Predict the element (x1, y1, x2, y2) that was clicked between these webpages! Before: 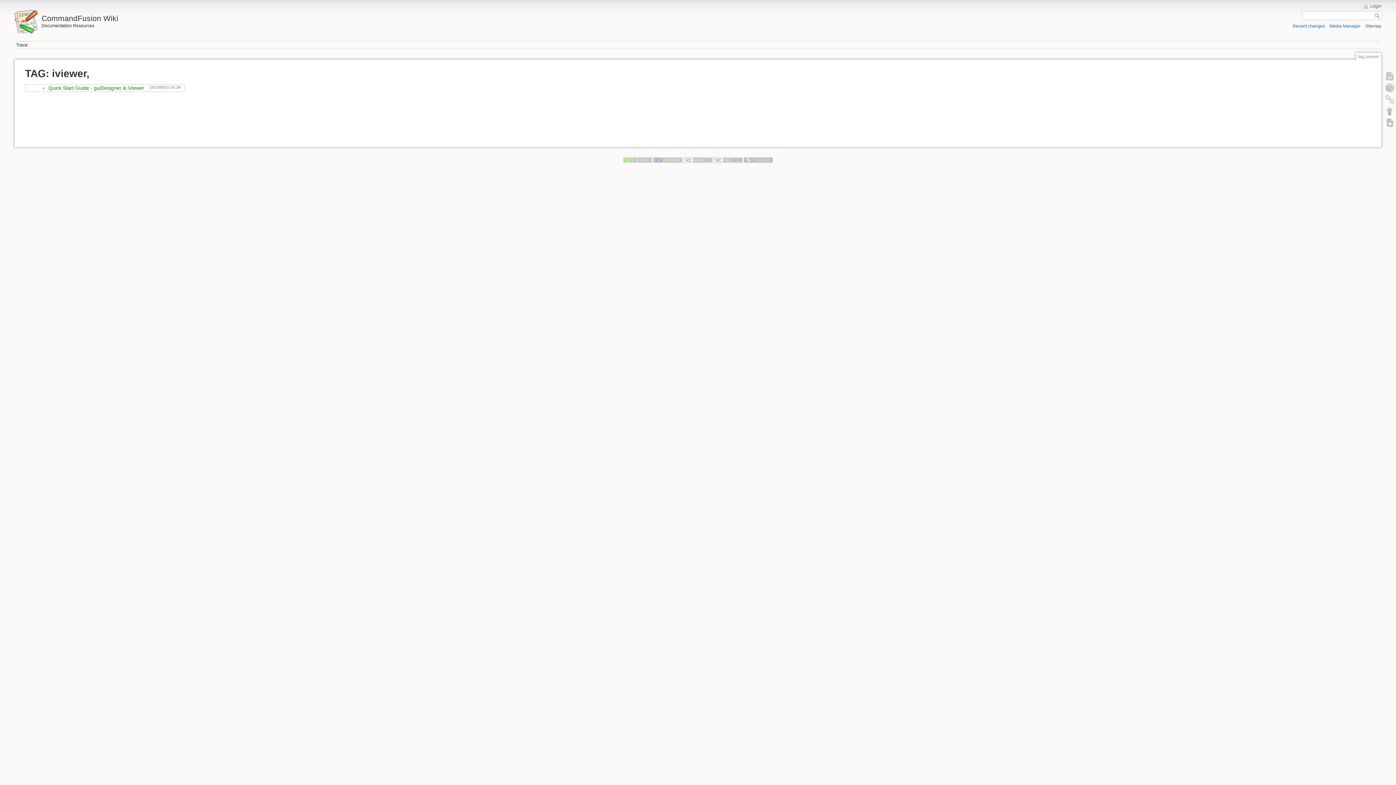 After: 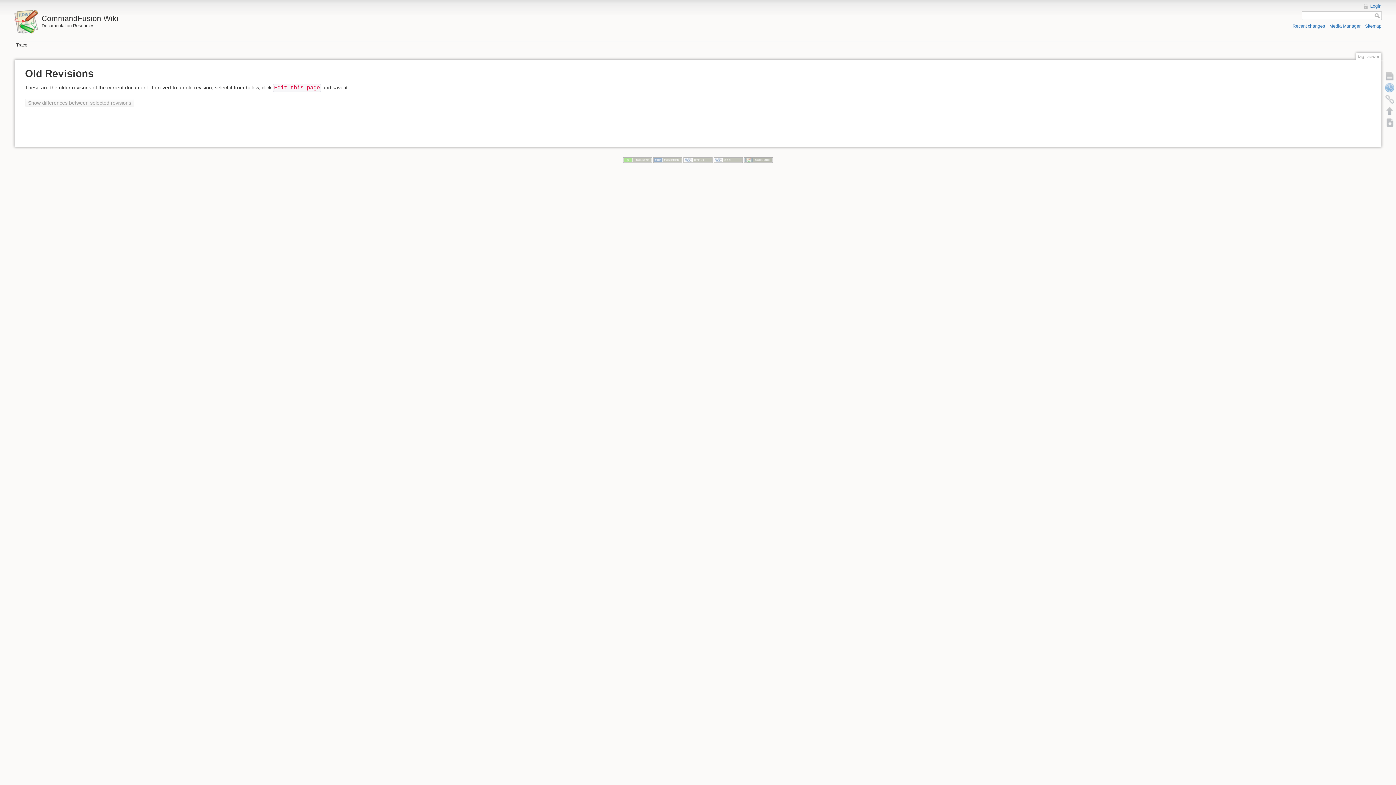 Action: bbox: (1384, 81, 1396, 93) label: Old revisions